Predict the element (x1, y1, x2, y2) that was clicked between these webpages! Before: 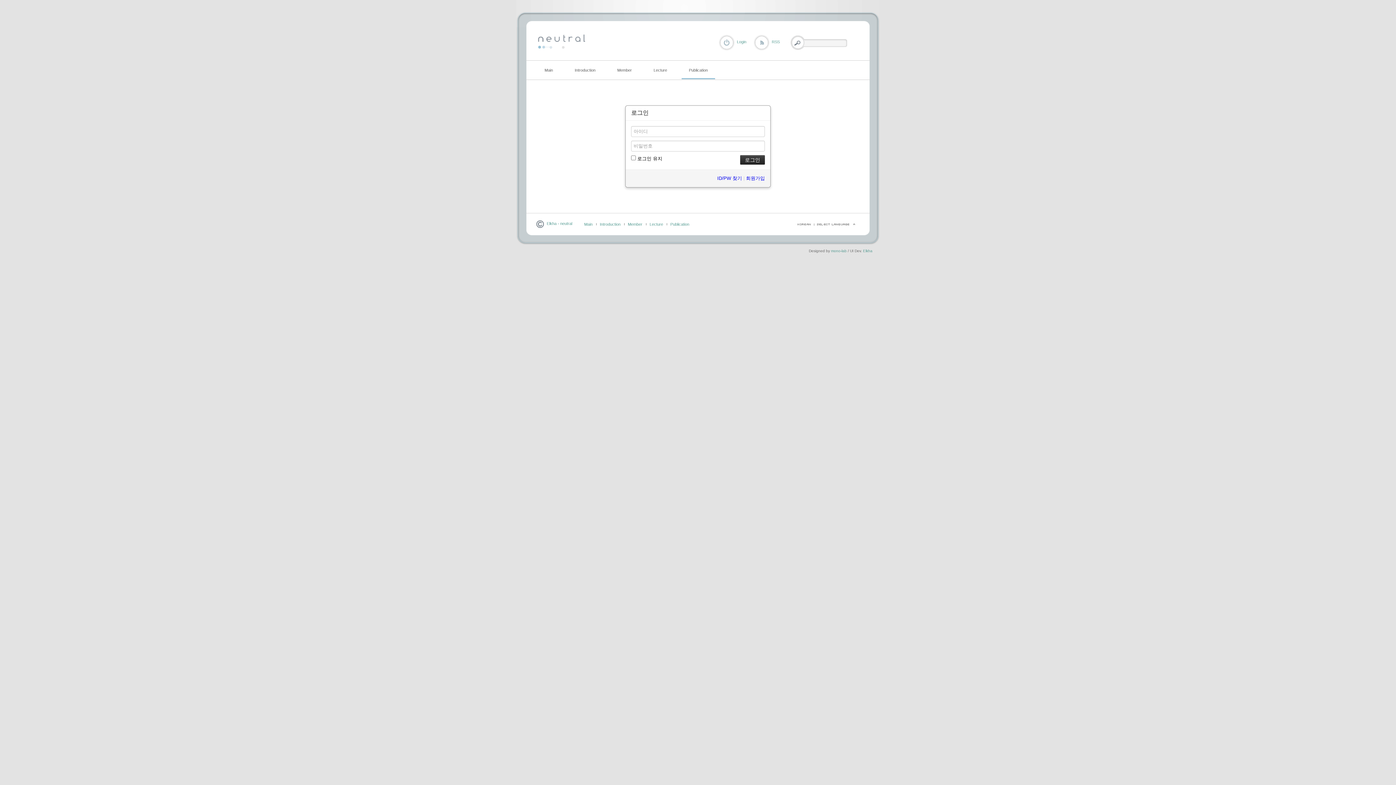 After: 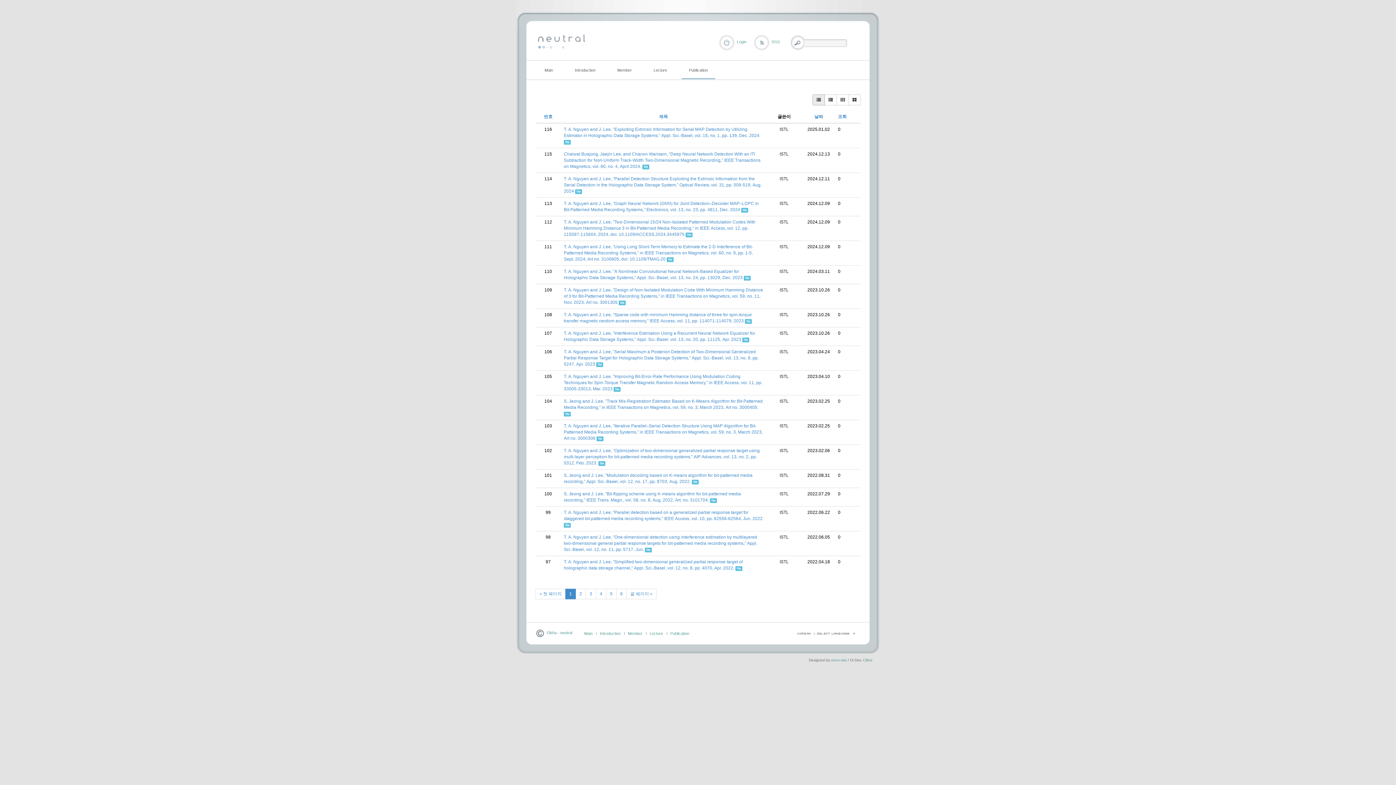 Action: bbox: (670, 222, 689, 226) label: Publication